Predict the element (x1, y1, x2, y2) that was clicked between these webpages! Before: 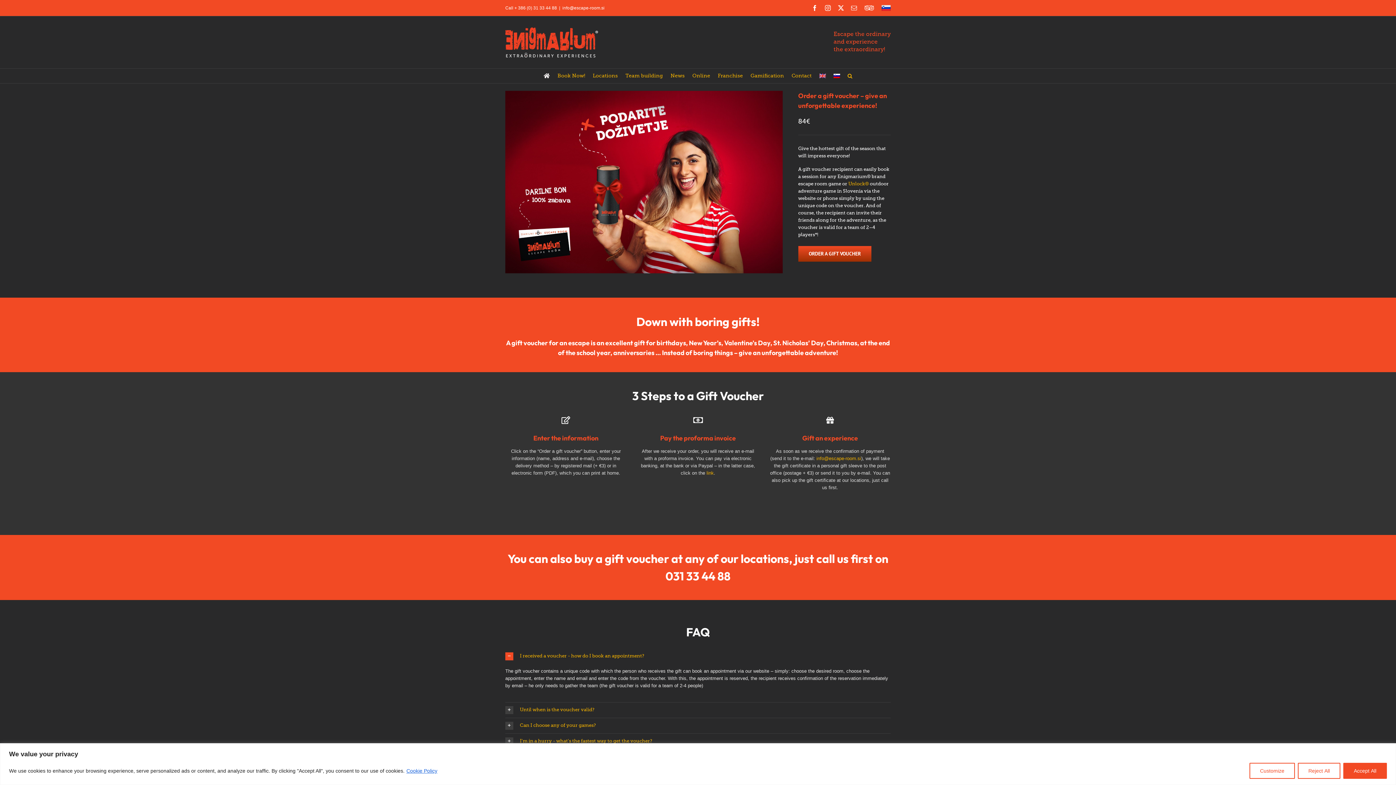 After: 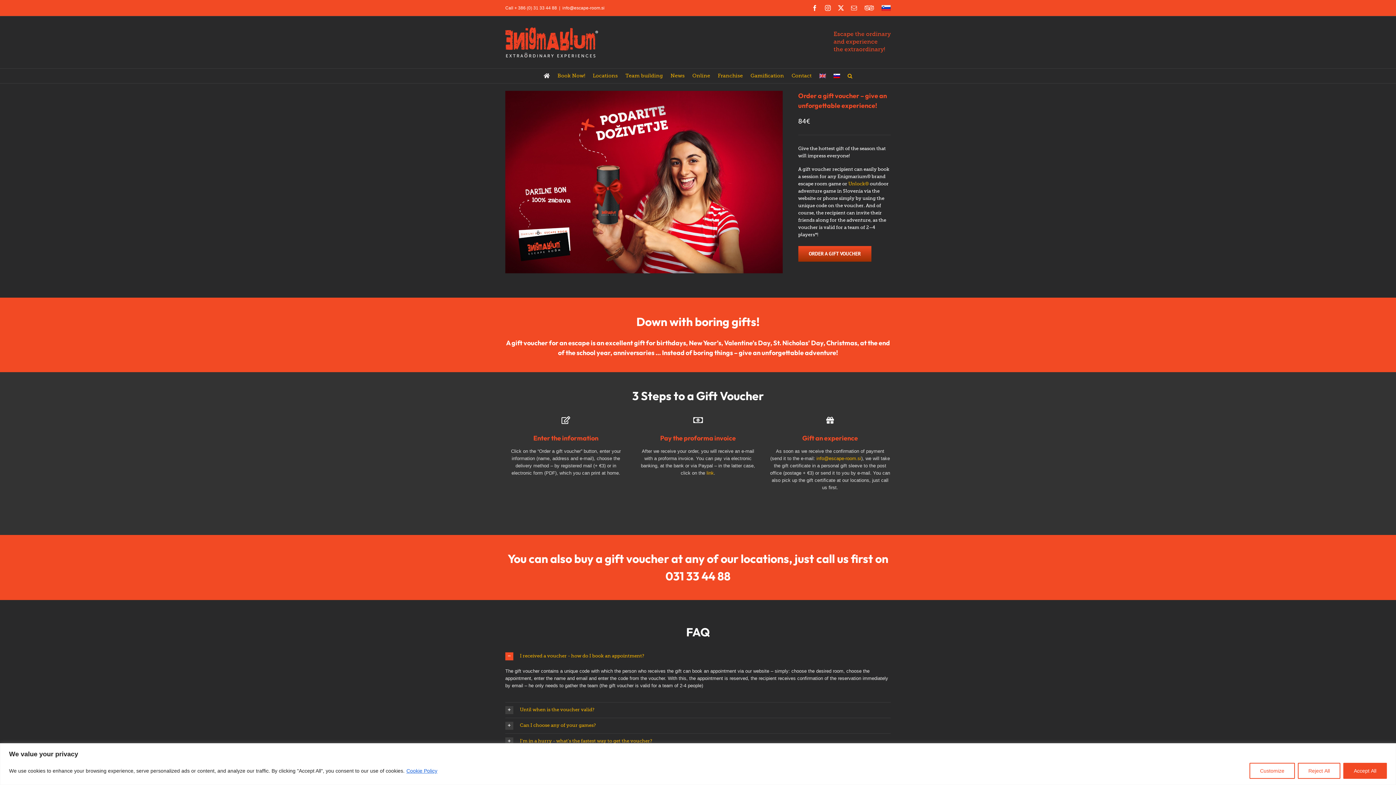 Action: bbox: (819, 68, 826, 83)